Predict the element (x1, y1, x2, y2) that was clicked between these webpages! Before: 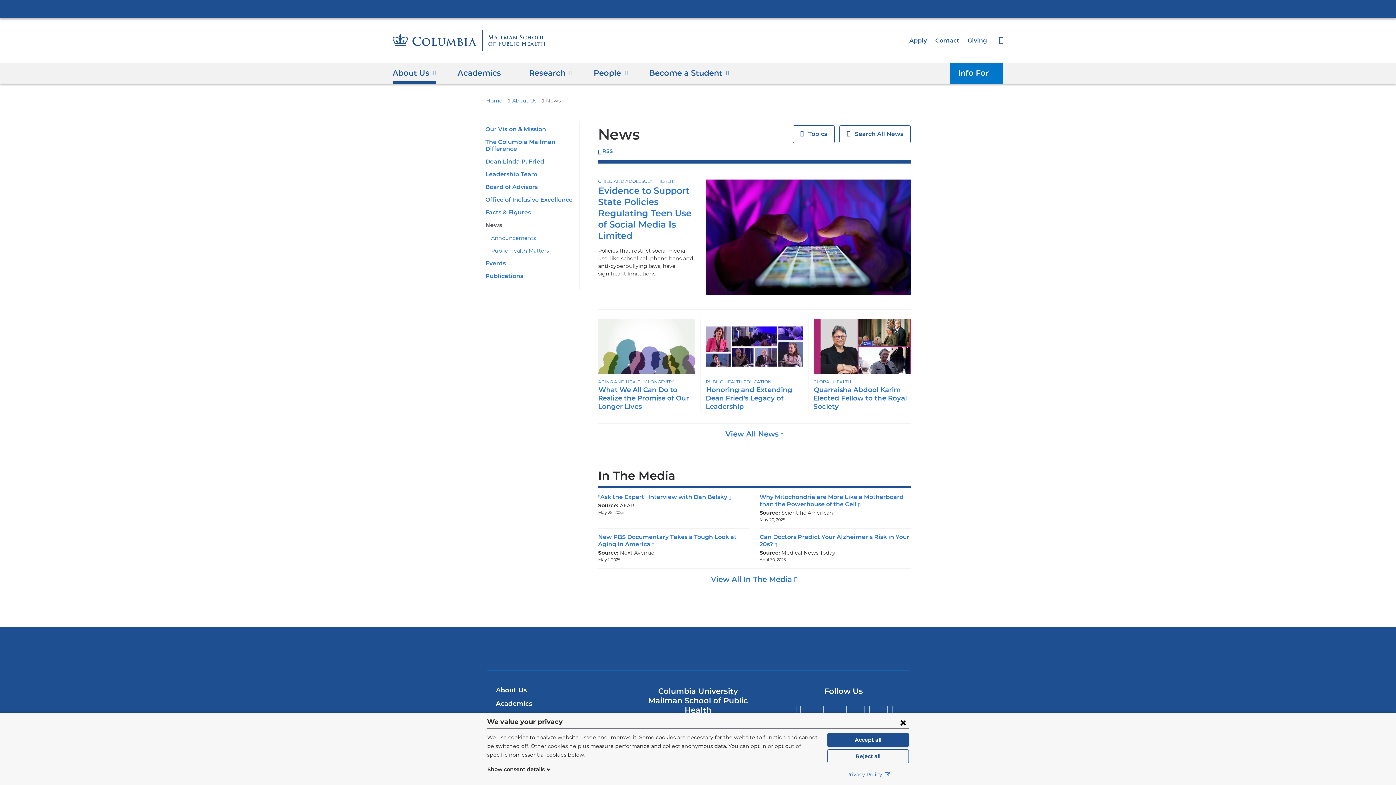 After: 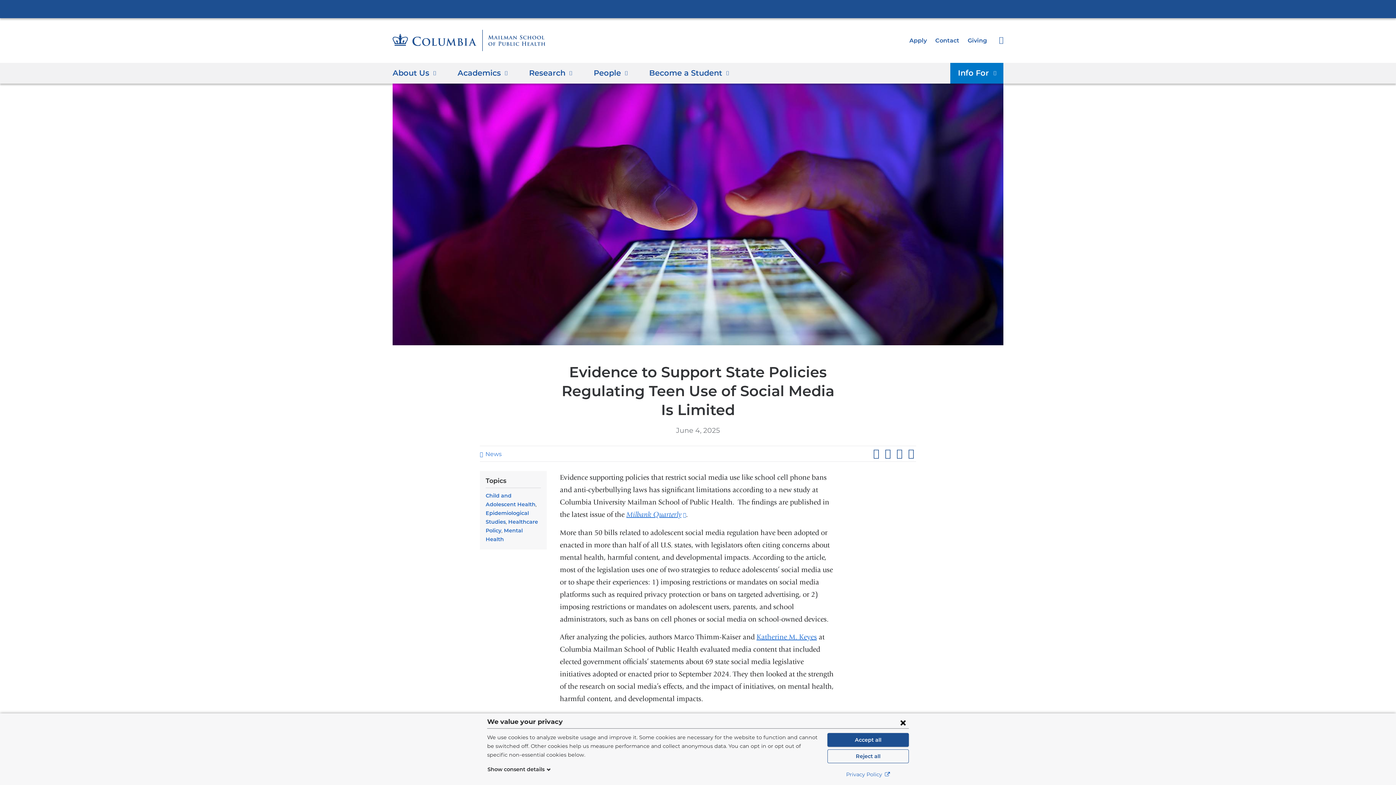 Action: bbox: (598, 185, 691, 241) label: Evidence to Support State Policies Regulating Teen Use of Social Media Is Limited